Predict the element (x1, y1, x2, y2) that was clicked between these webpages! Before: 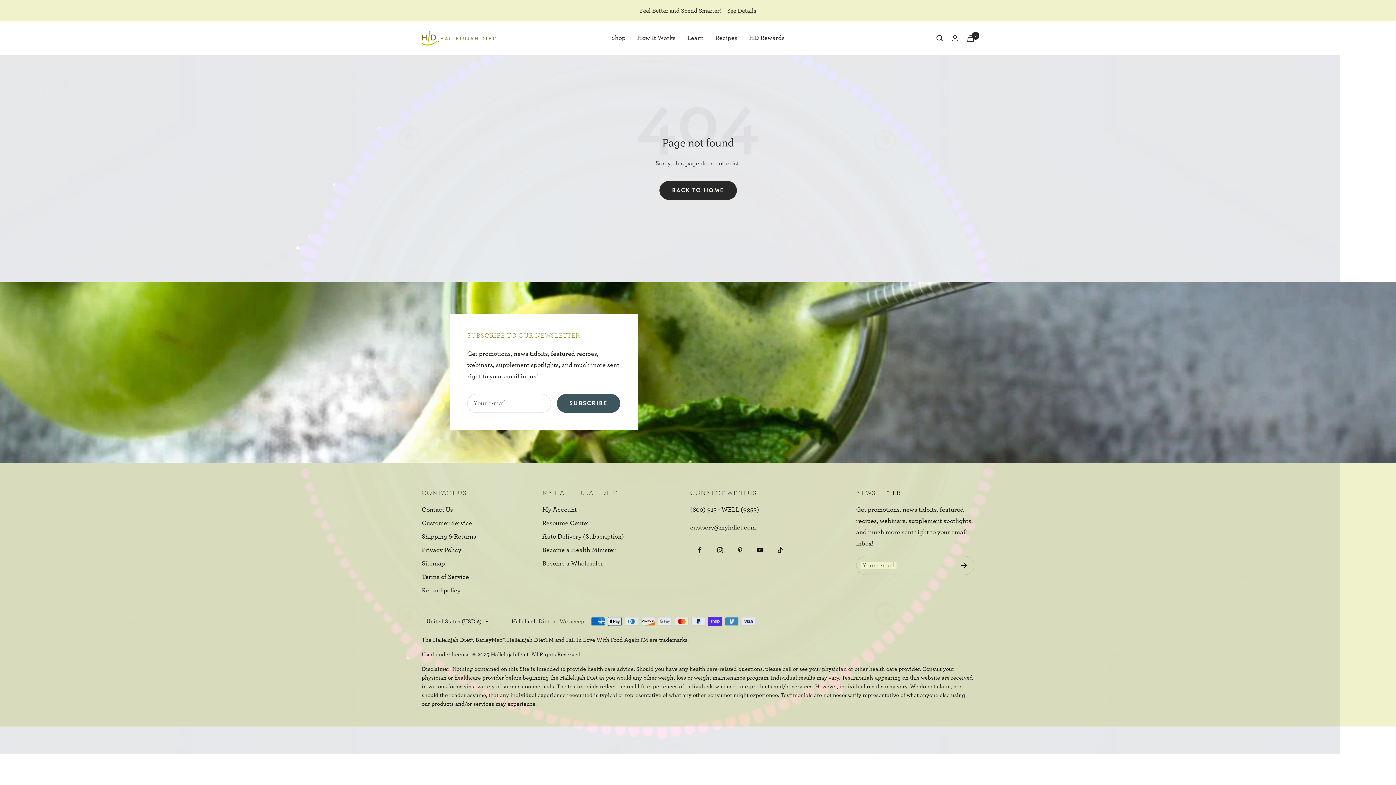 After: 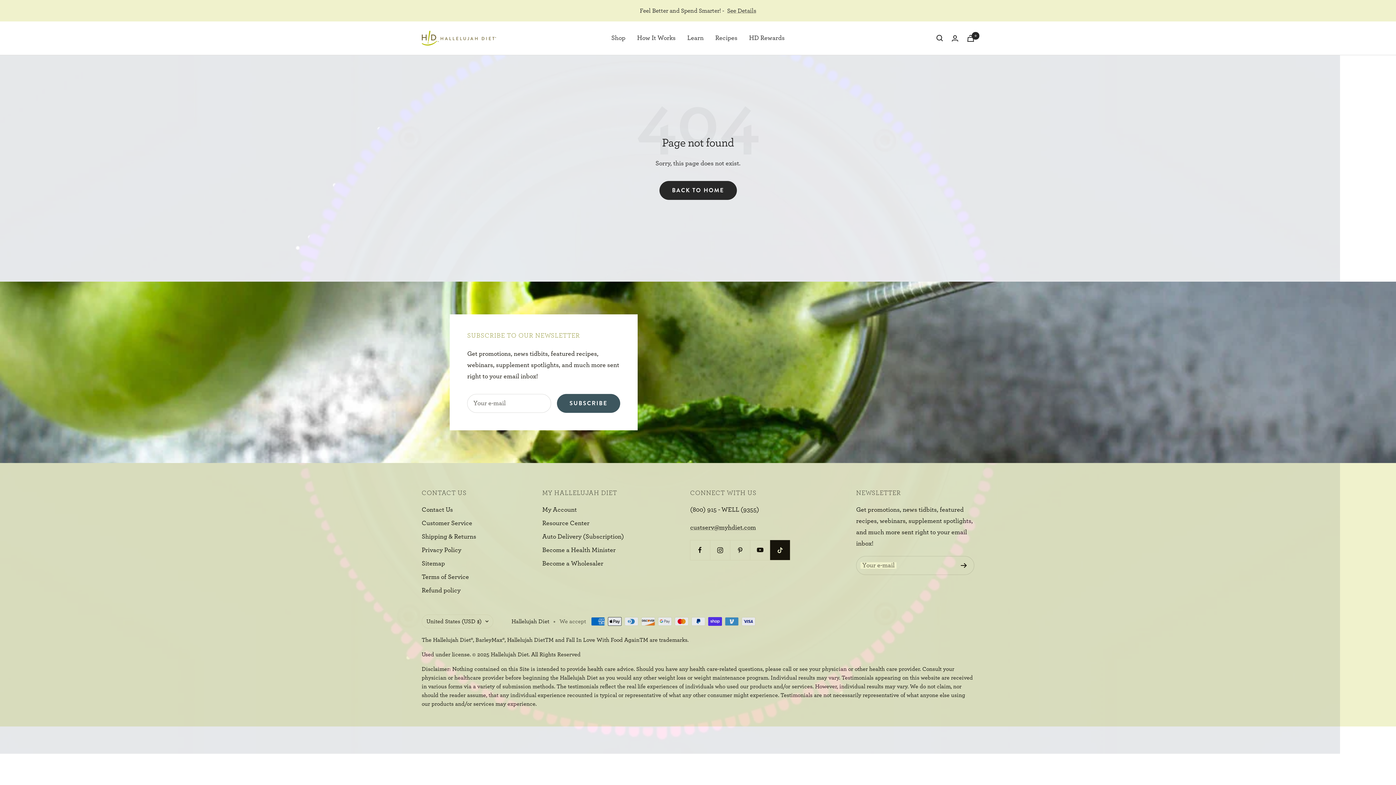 Action: bbox: (770, 540, 790, 560) label: Follow us on TikTok